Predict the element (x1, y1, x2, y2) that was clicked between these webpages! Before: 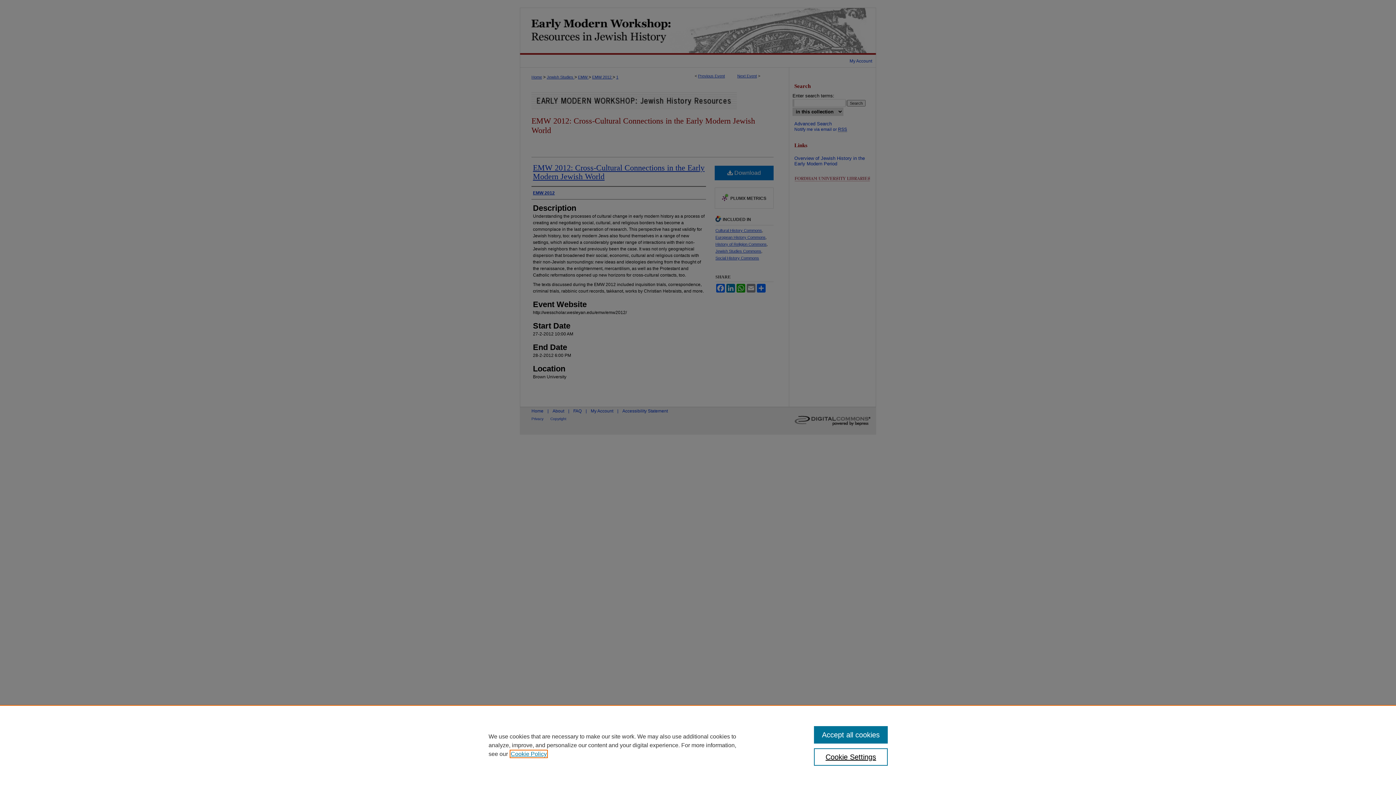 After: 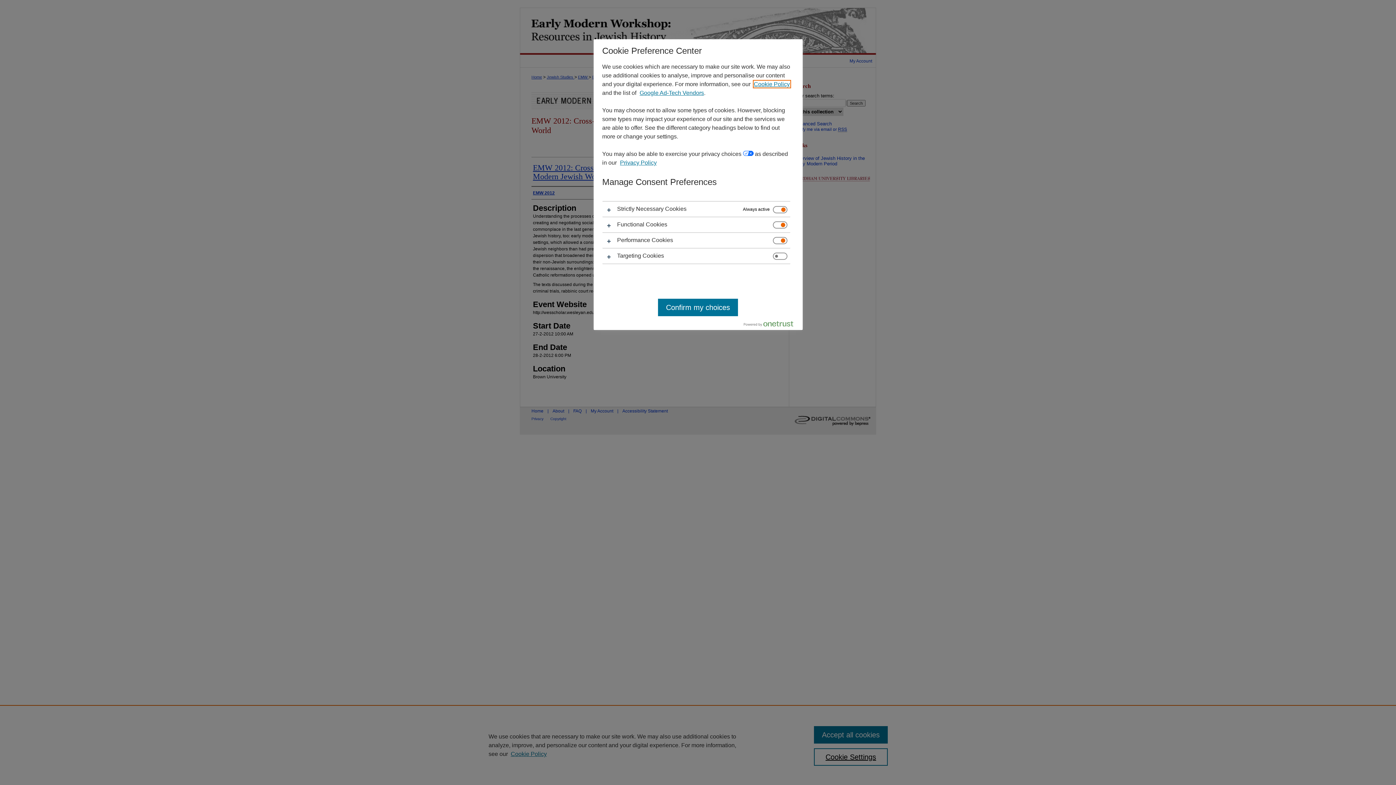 Action: label: Cookie Settings bbox: (814, 748, 887, 766)